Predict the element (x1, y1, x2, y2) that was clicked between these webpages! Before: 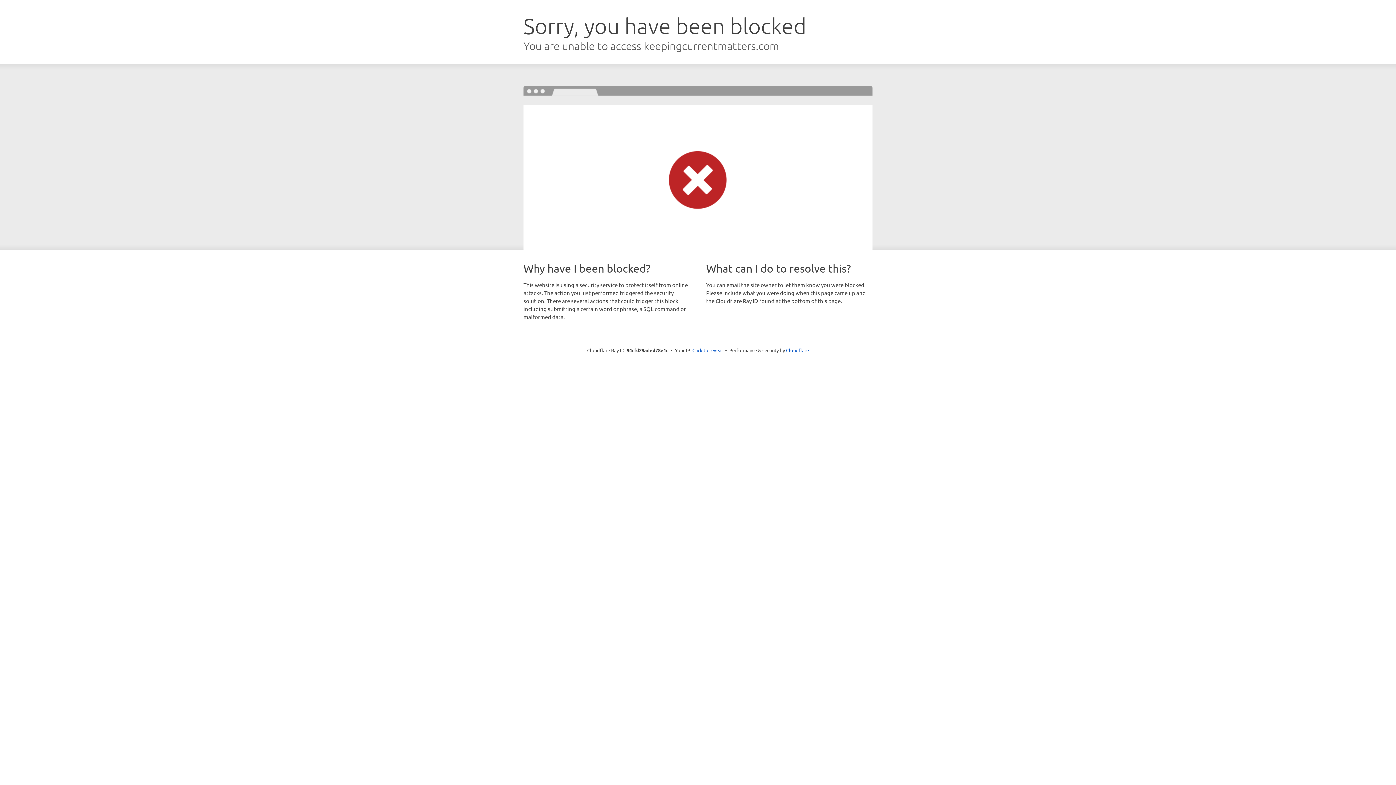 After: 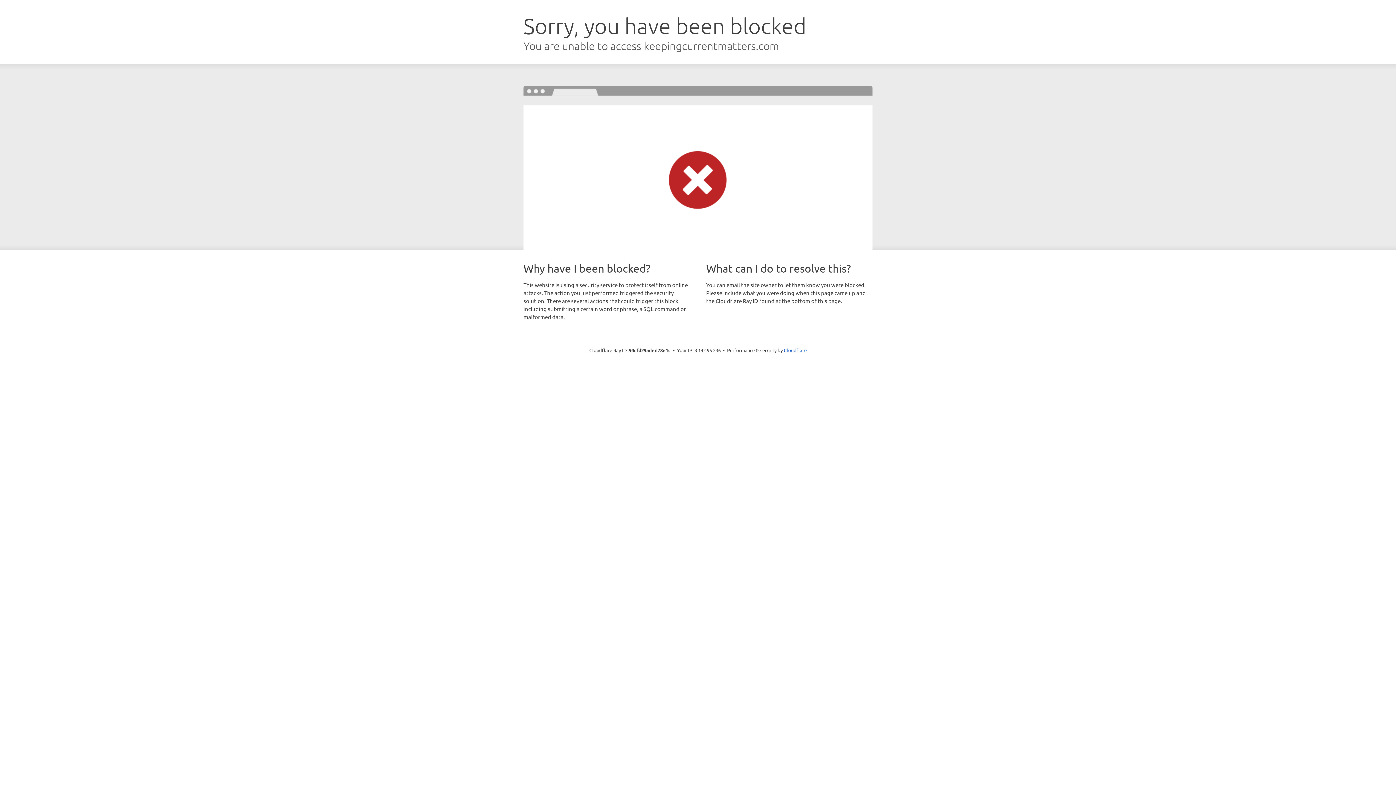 Action: bbox: (692, 346, 723, 353) label: Click to reveal